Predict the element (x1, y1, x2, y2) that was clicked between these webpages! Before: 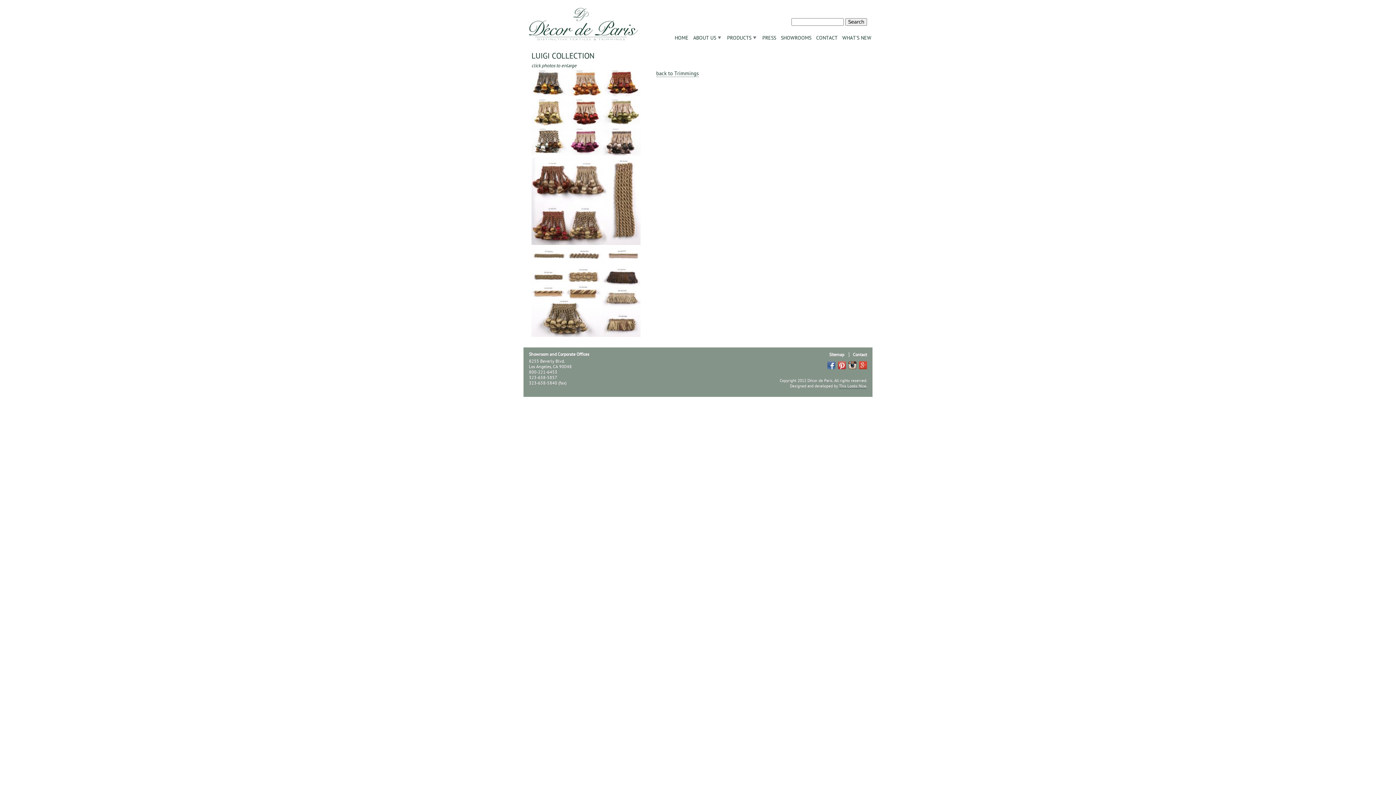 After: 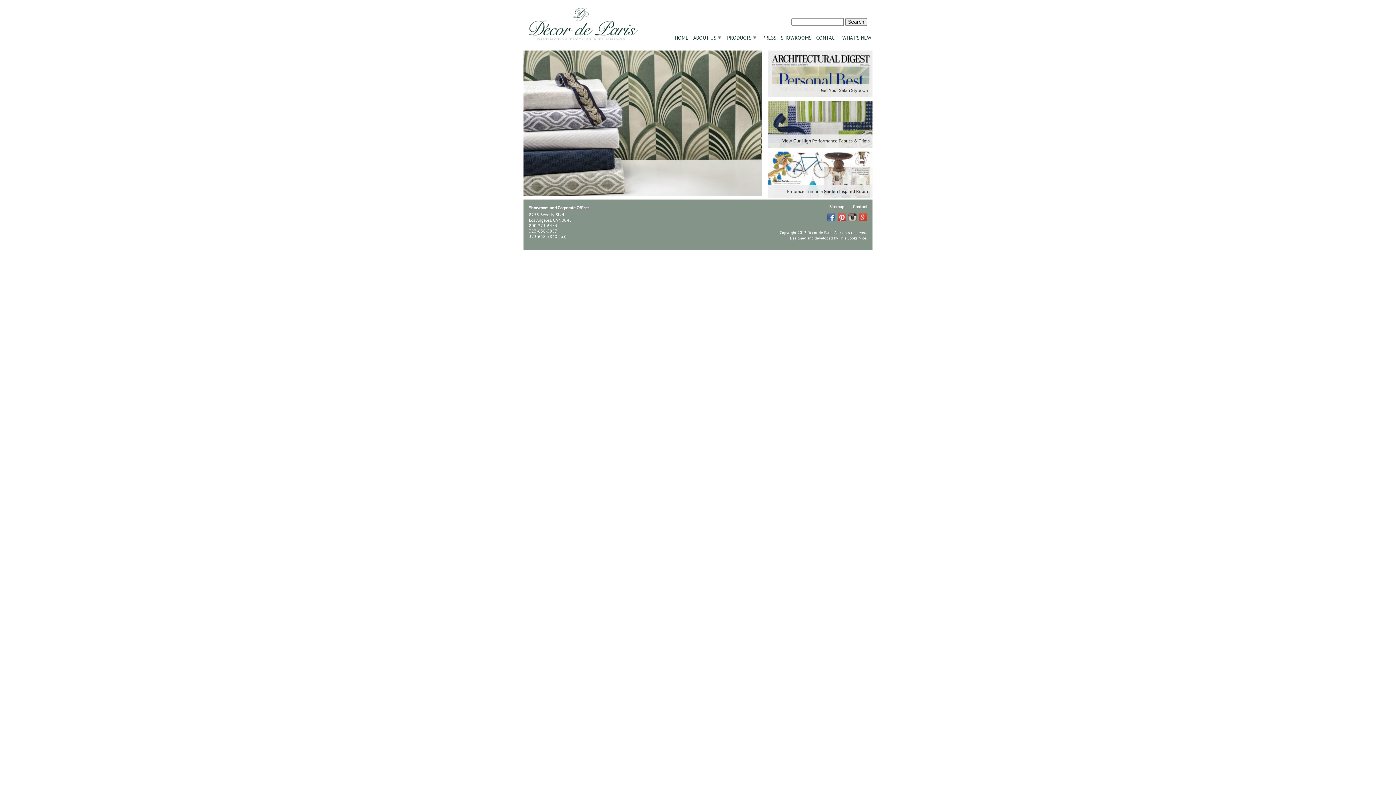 Action: bbox: (674, 34, 688, 41) label: HOME